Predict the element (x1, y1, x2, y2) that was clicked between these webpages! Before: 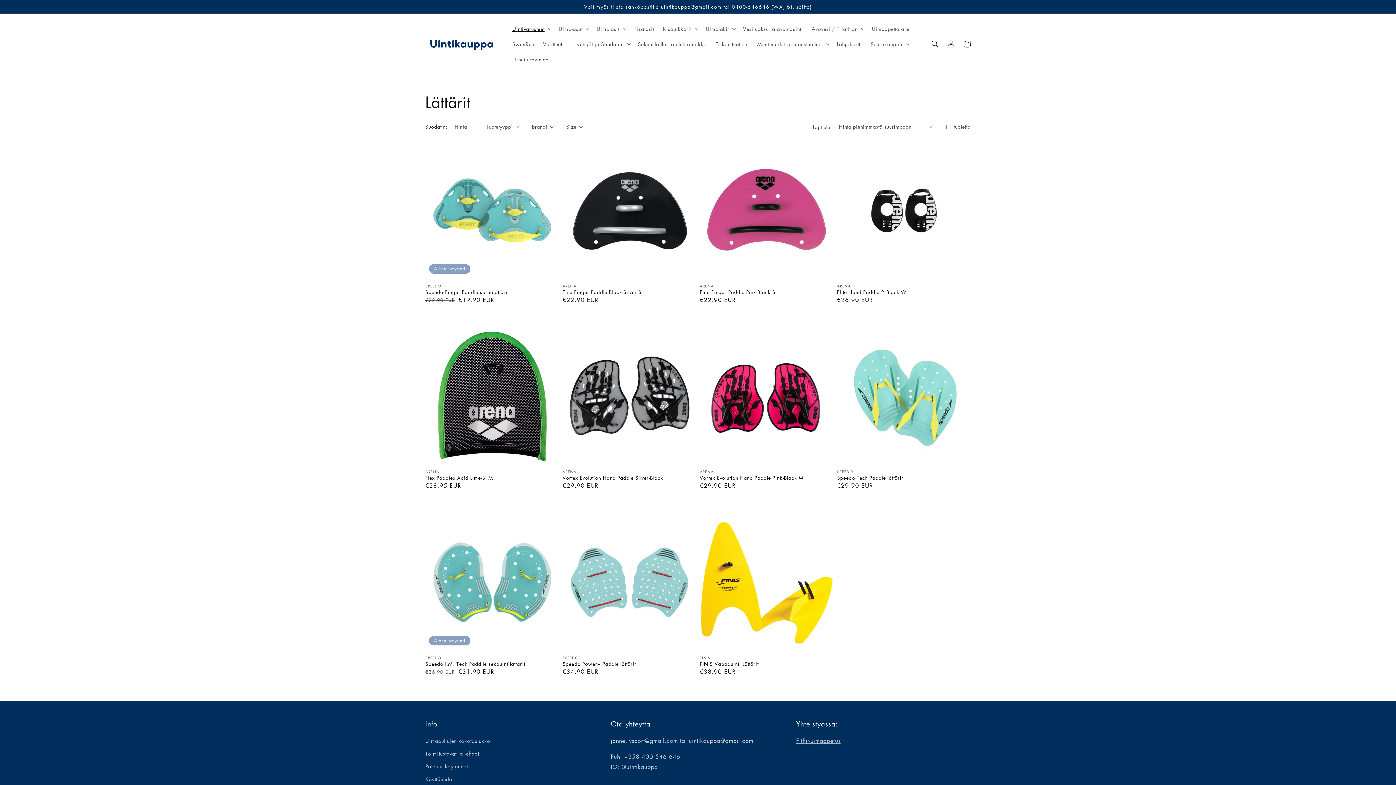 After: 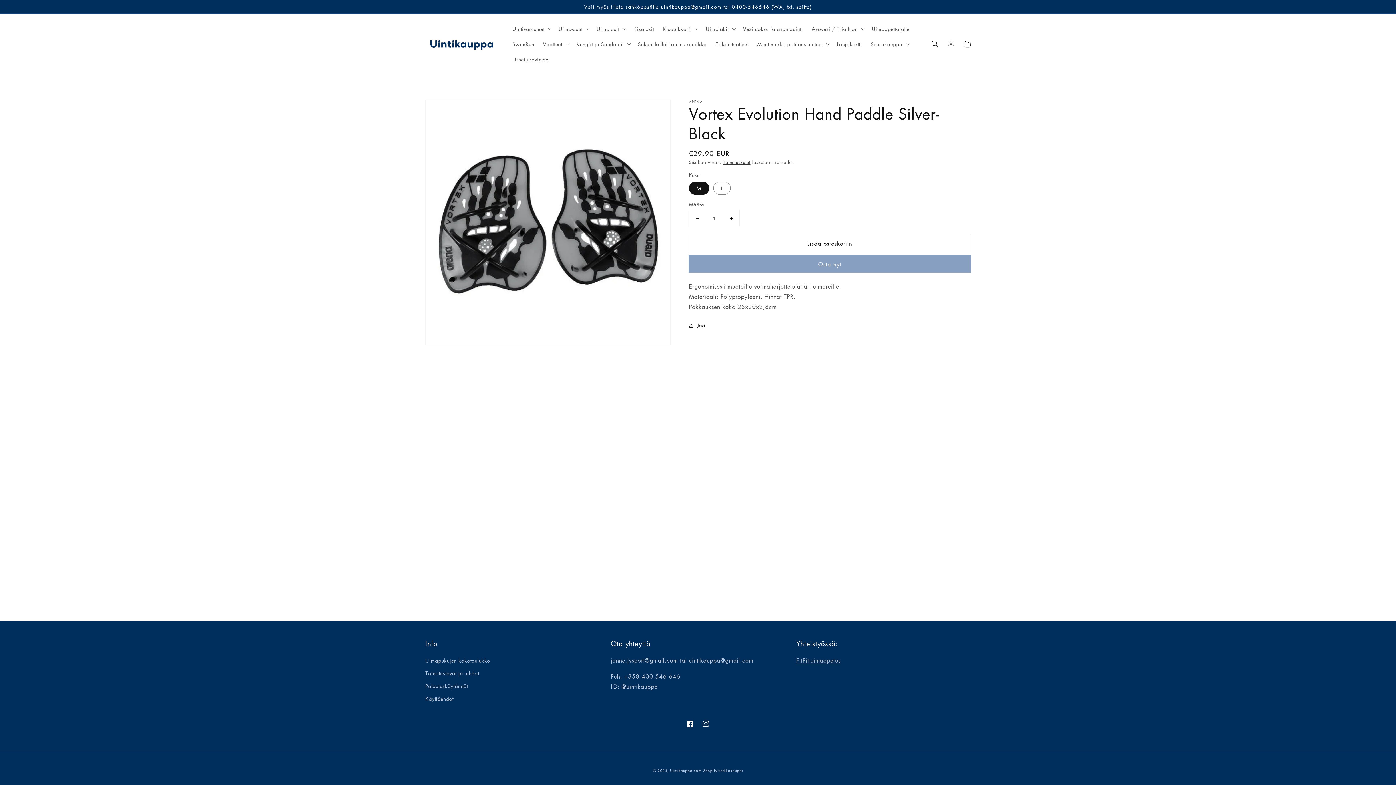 Action: bbox: (562, 474, 692, 481) label: Vortex Evolution Hand Paddle Silver-Black